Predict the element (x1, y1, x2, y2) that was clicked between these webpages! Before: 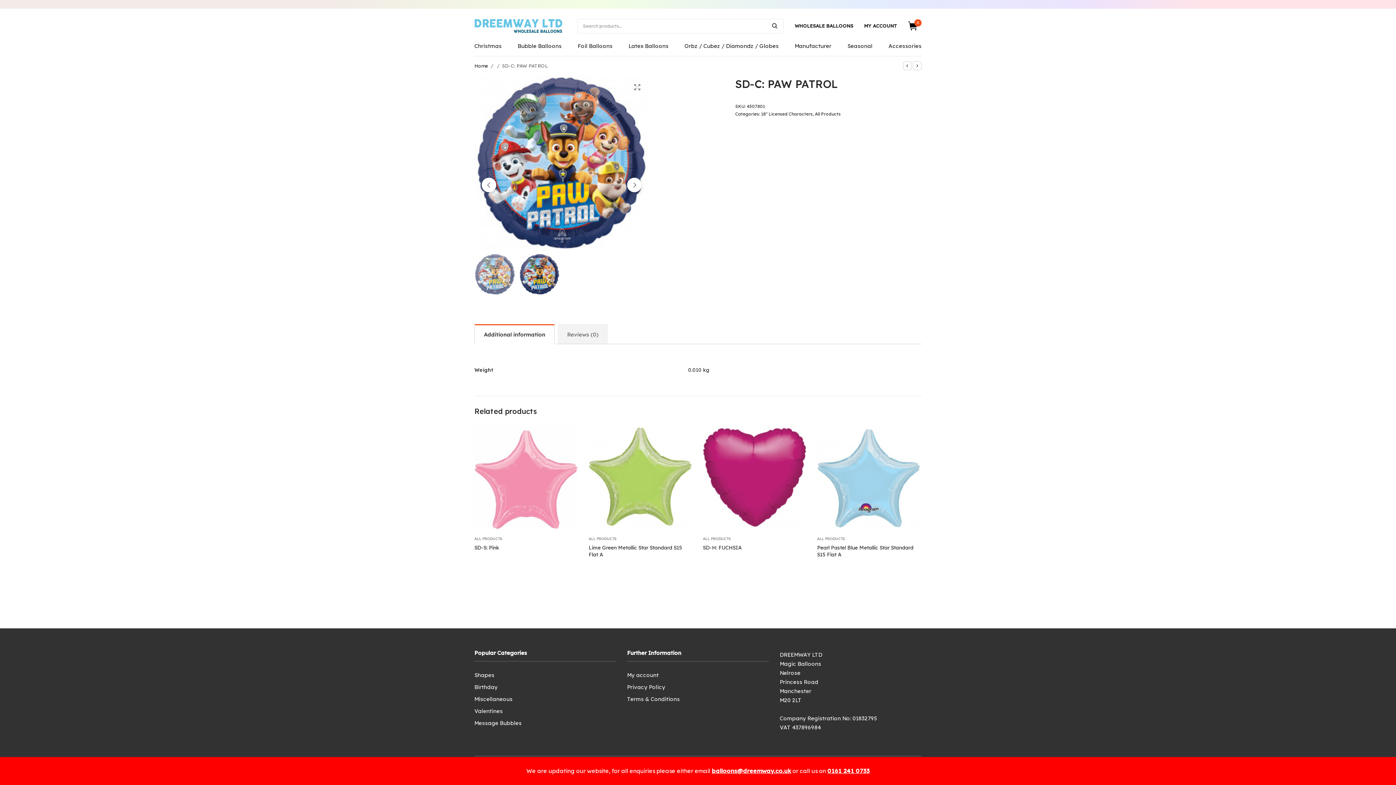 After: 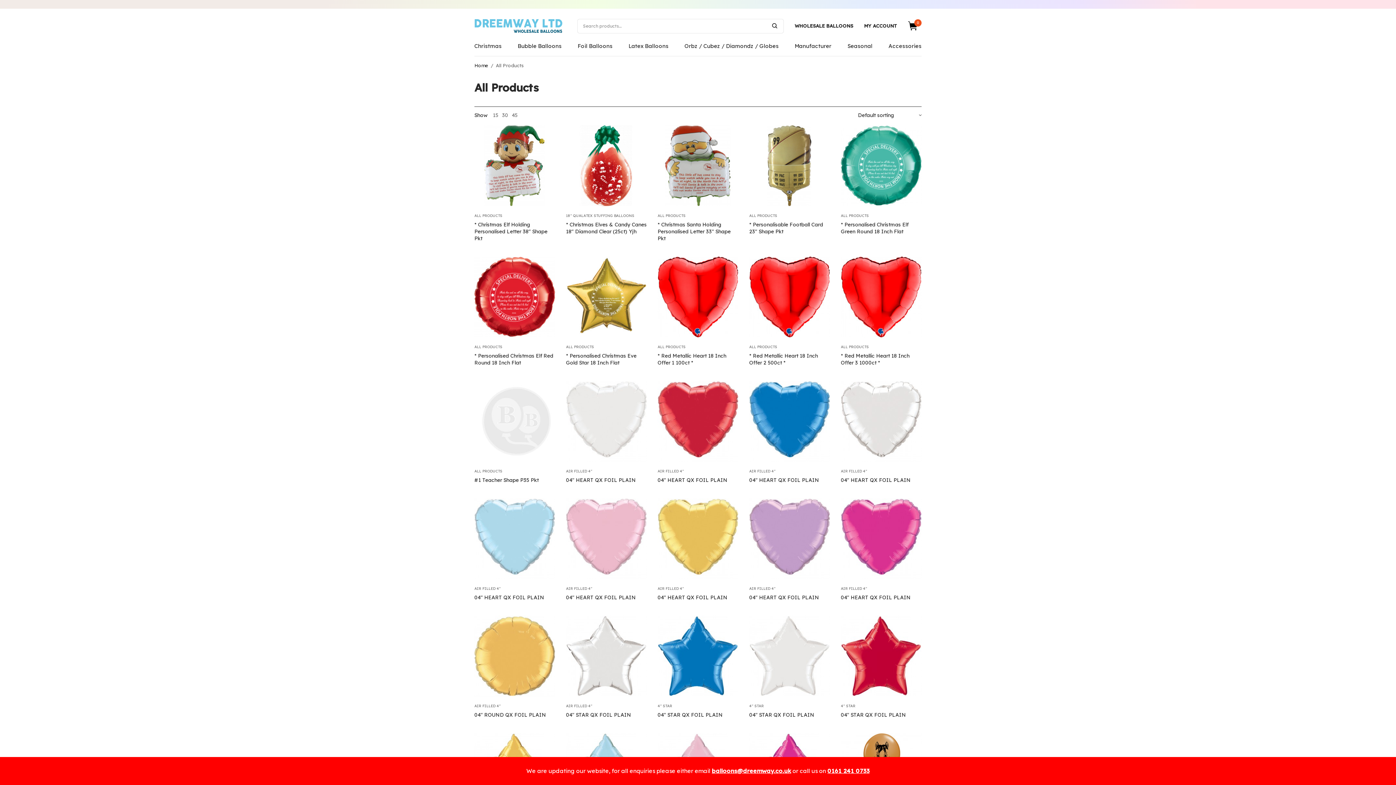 Action: label: ALL PRODUCTS bbox: (474, 536, 502, 541)